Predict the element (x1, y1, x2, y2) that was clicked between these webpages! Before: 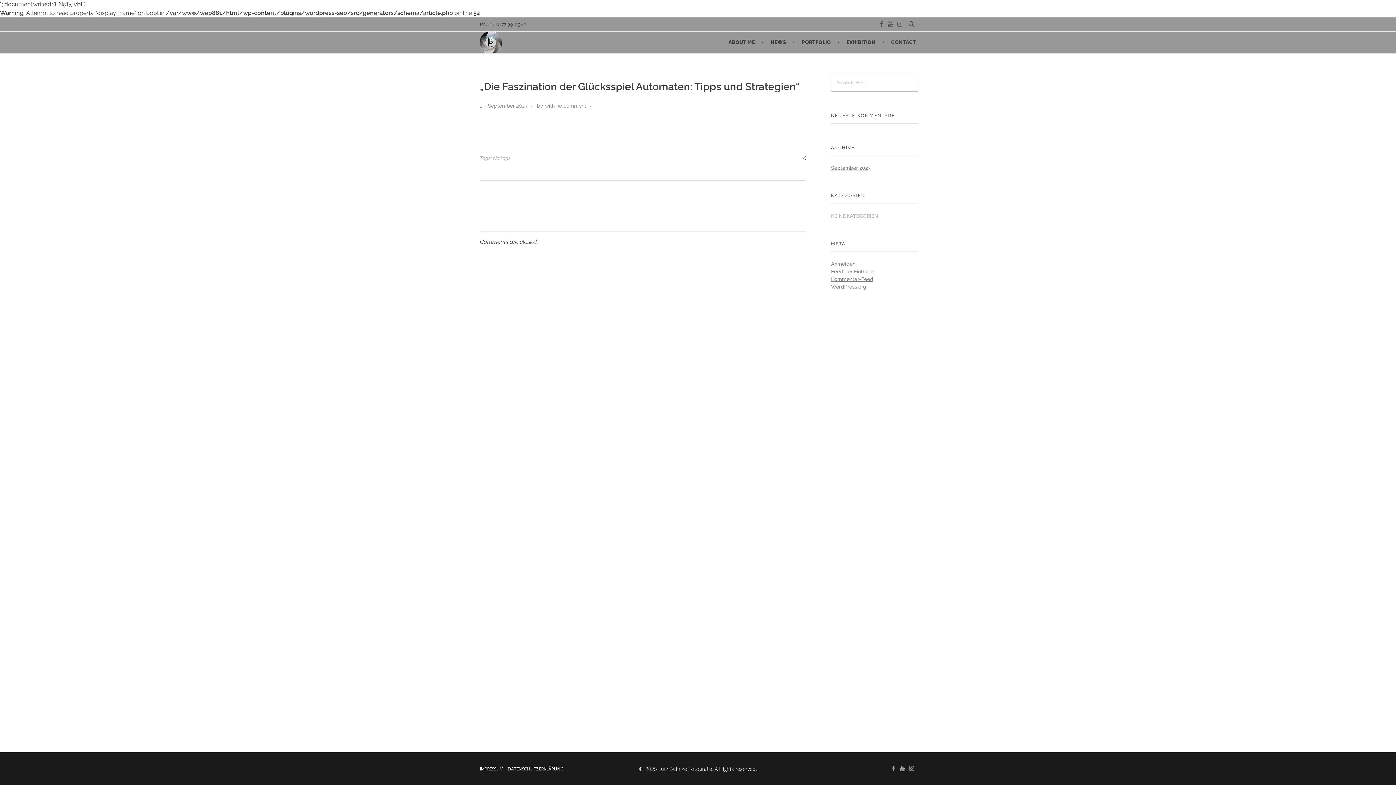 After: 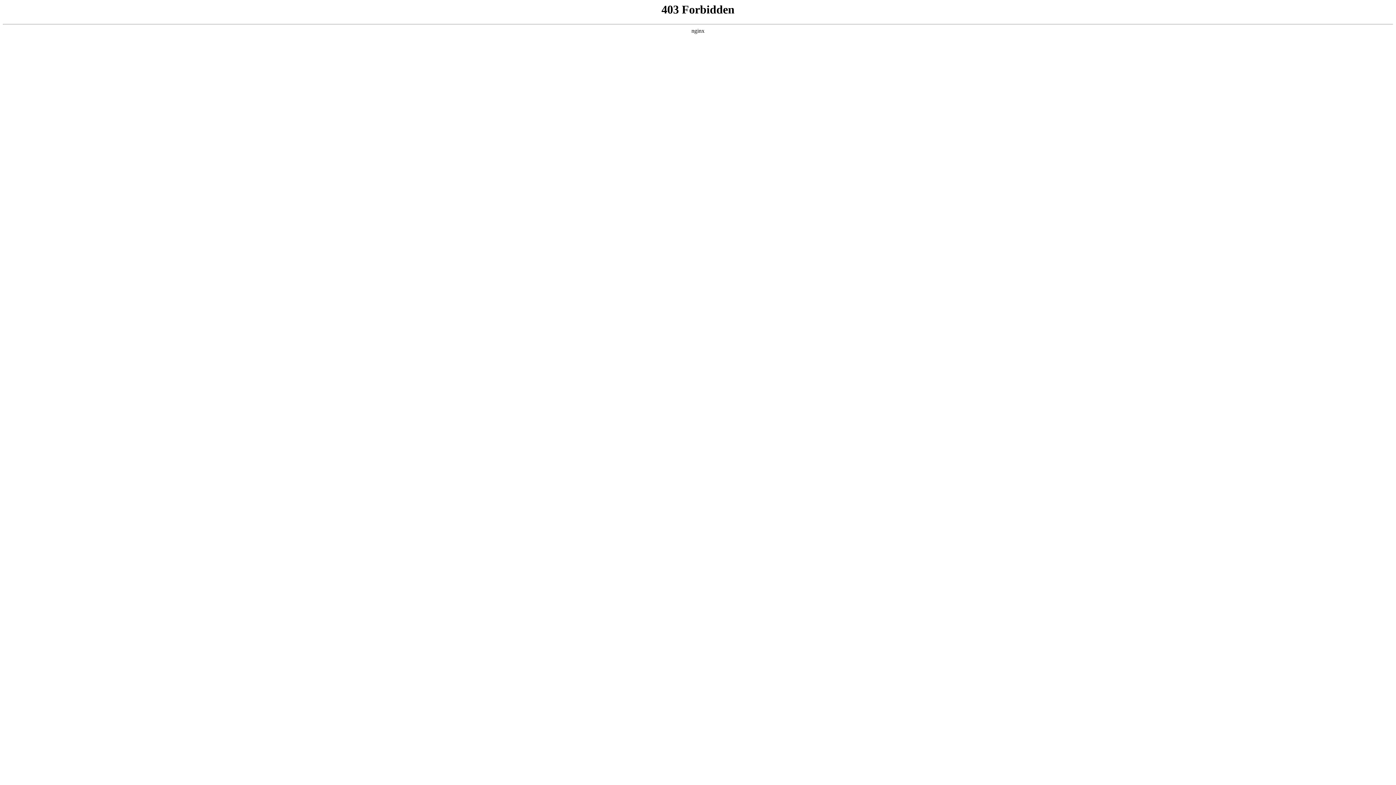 Action: bbox: (831, 283, 866, 289) label: WordPress.org